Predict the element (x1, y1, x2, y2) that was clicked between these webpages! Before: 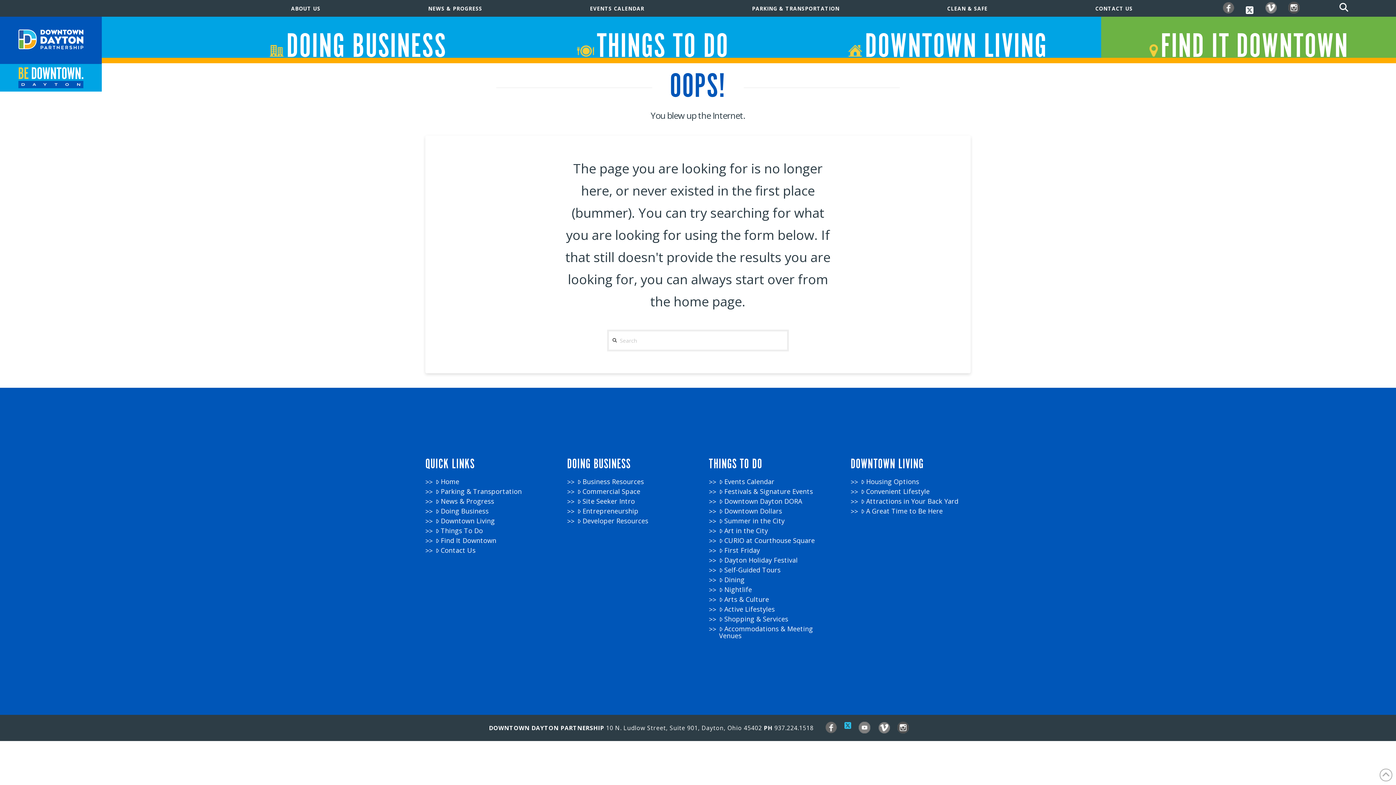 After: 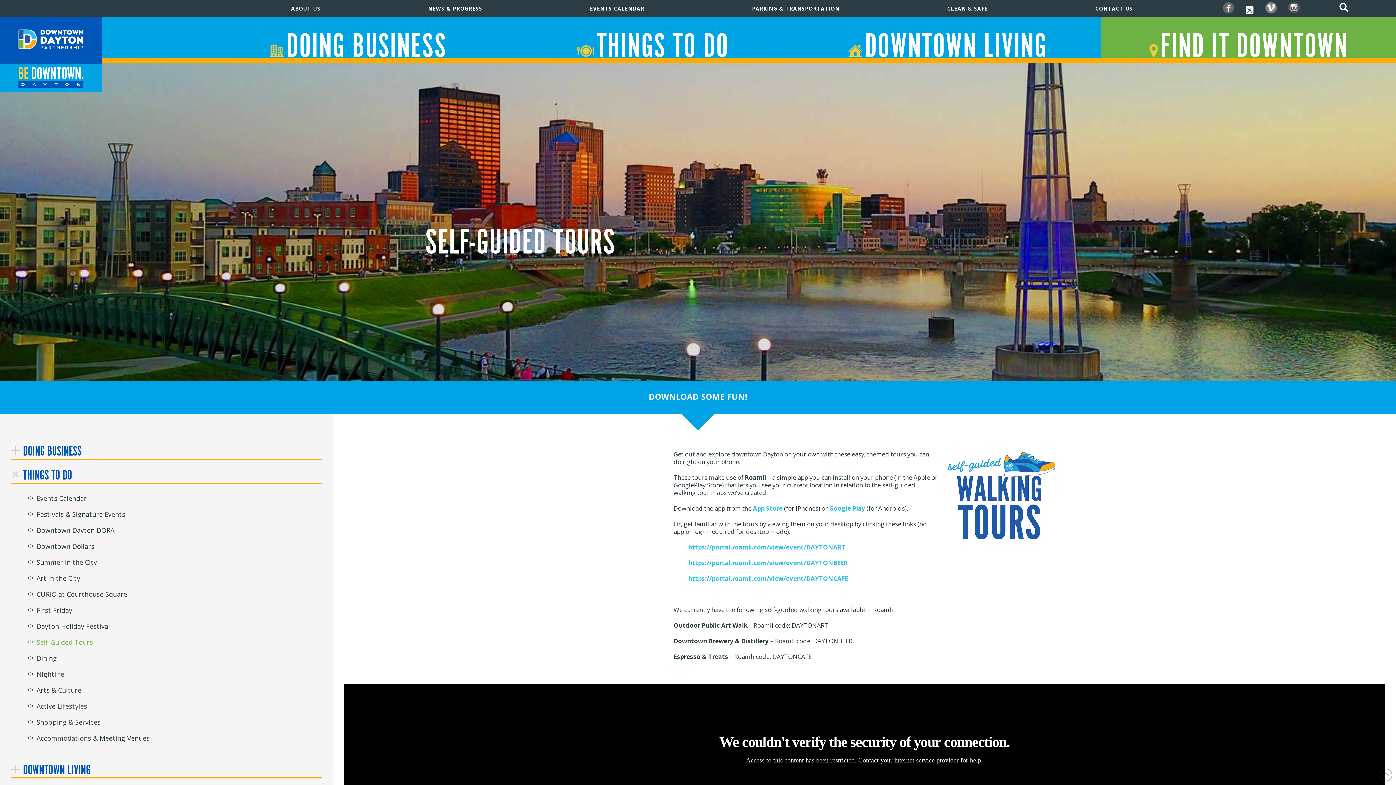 Action: bbox: (719, 567, 829, 573) label: Self-Guided Tours